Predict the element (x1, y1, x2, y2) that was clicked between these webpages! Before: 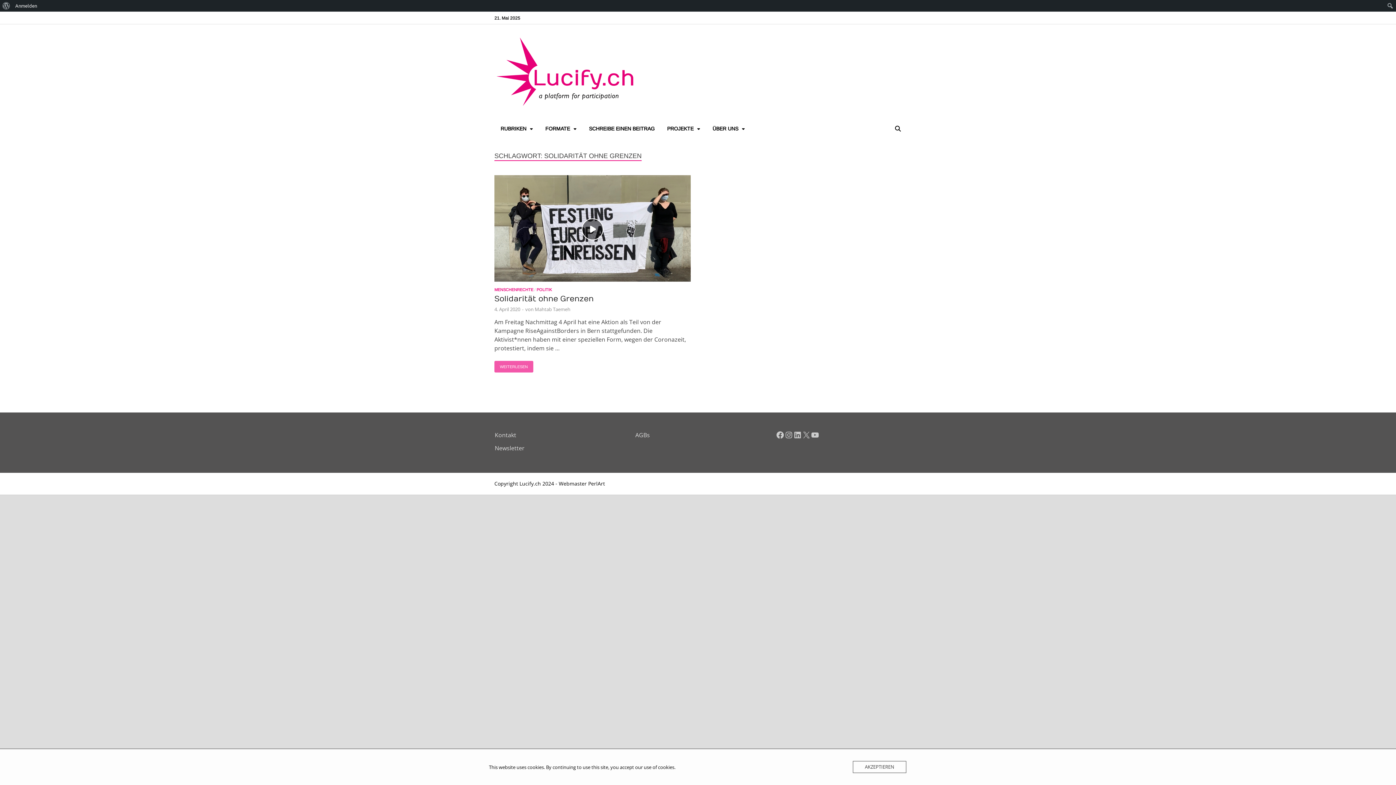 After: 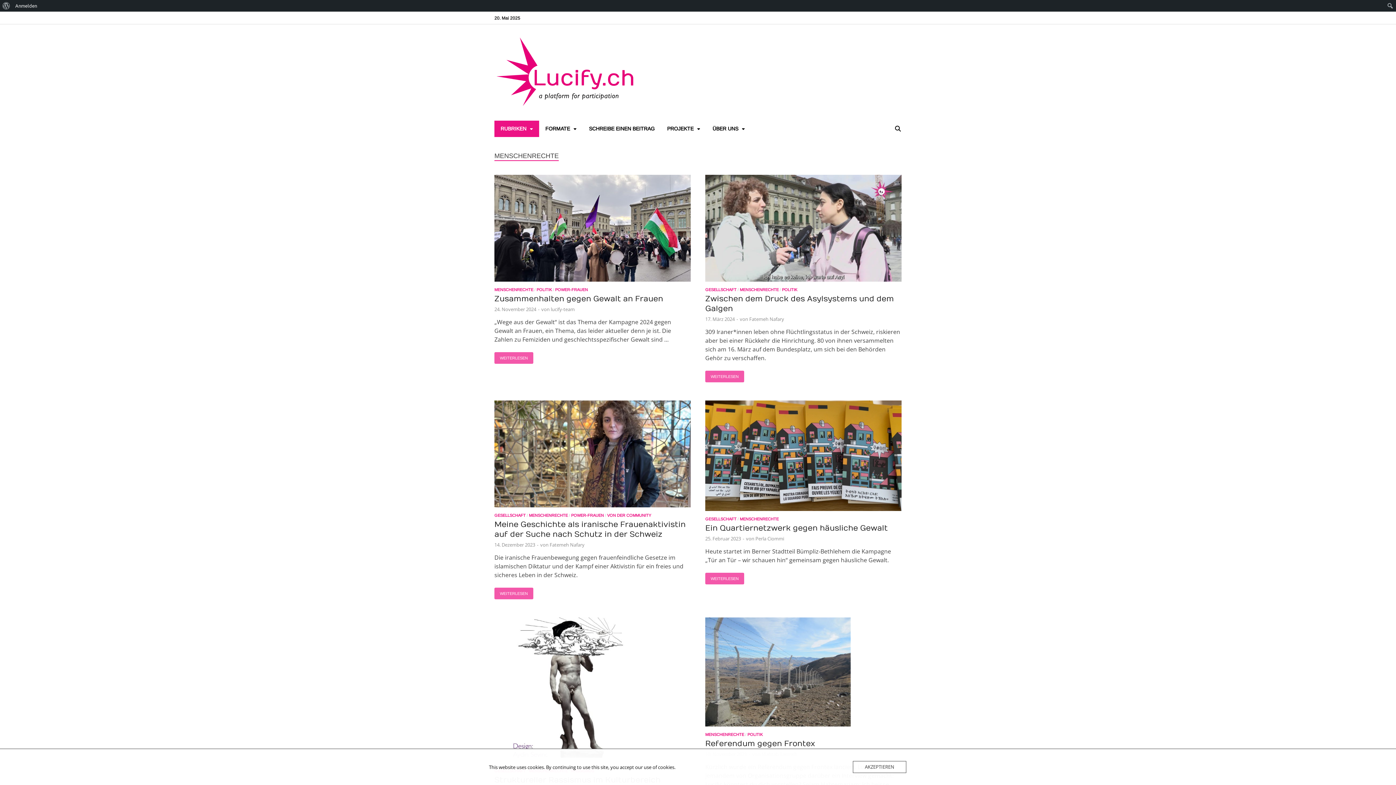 Action: label: MENSCHENRECHTE bbox: (494, 287, 533, 292)